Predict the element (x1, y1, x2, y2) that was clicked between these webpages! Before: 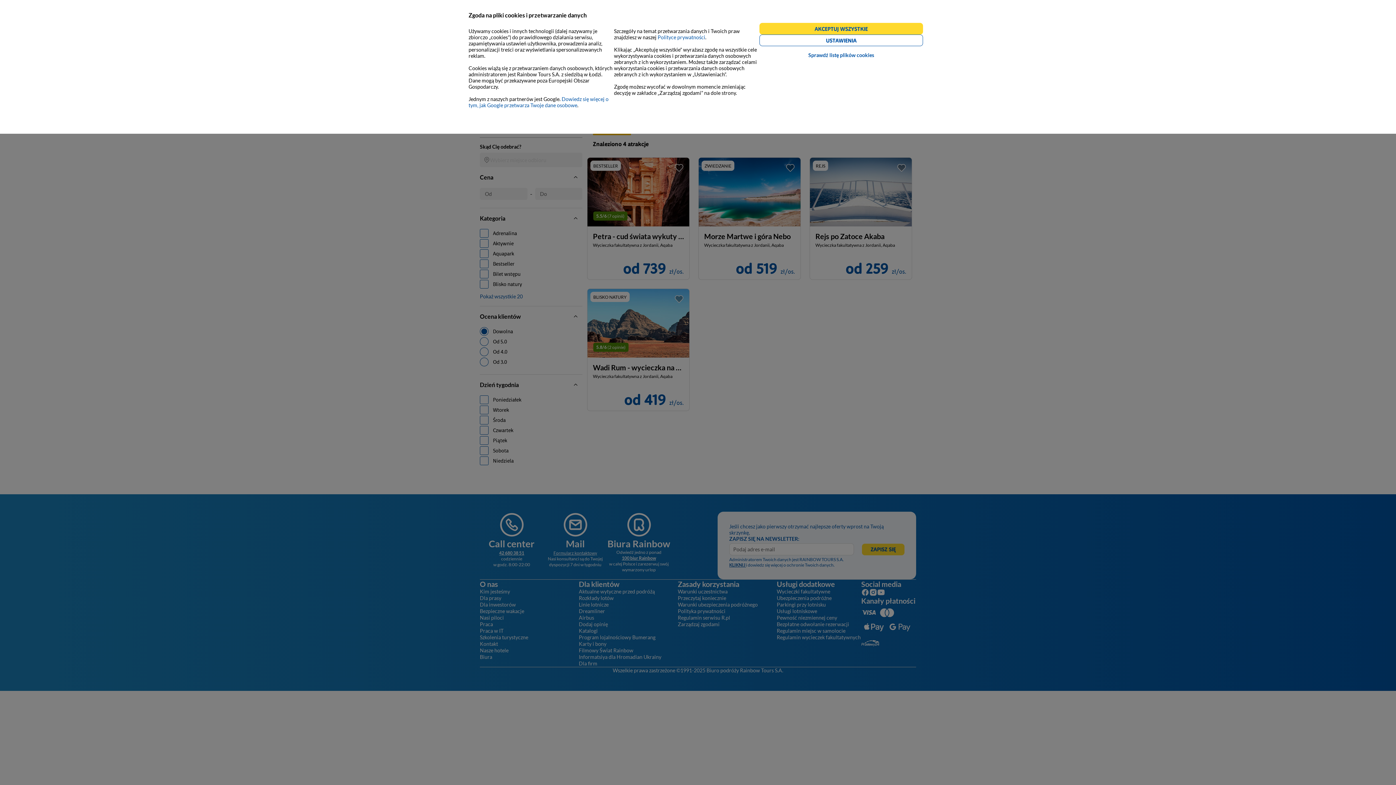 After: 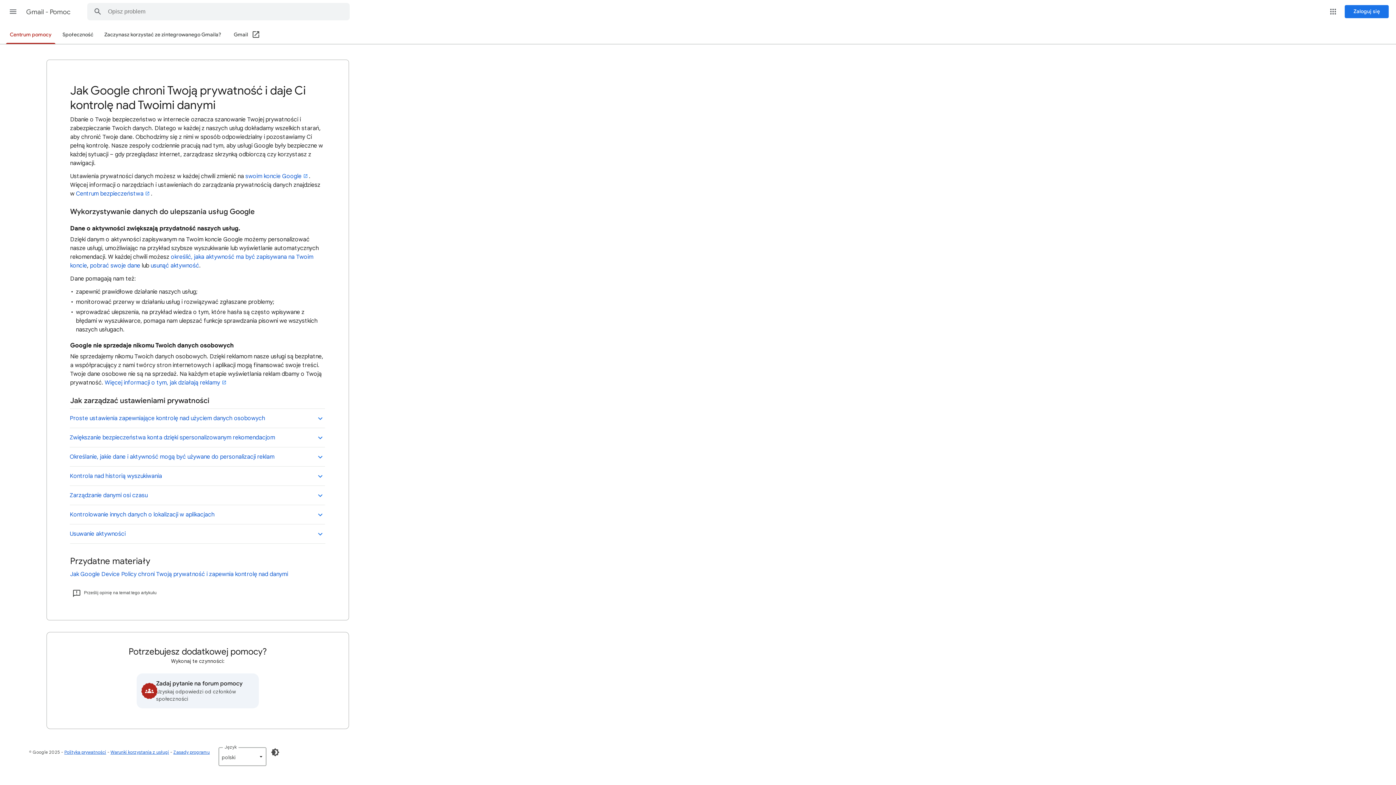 Action: bbox: (468, 96, 608, 108) label: Dowiedz się więcej o tym, jak Google przetwarza Twoje dane osobowe